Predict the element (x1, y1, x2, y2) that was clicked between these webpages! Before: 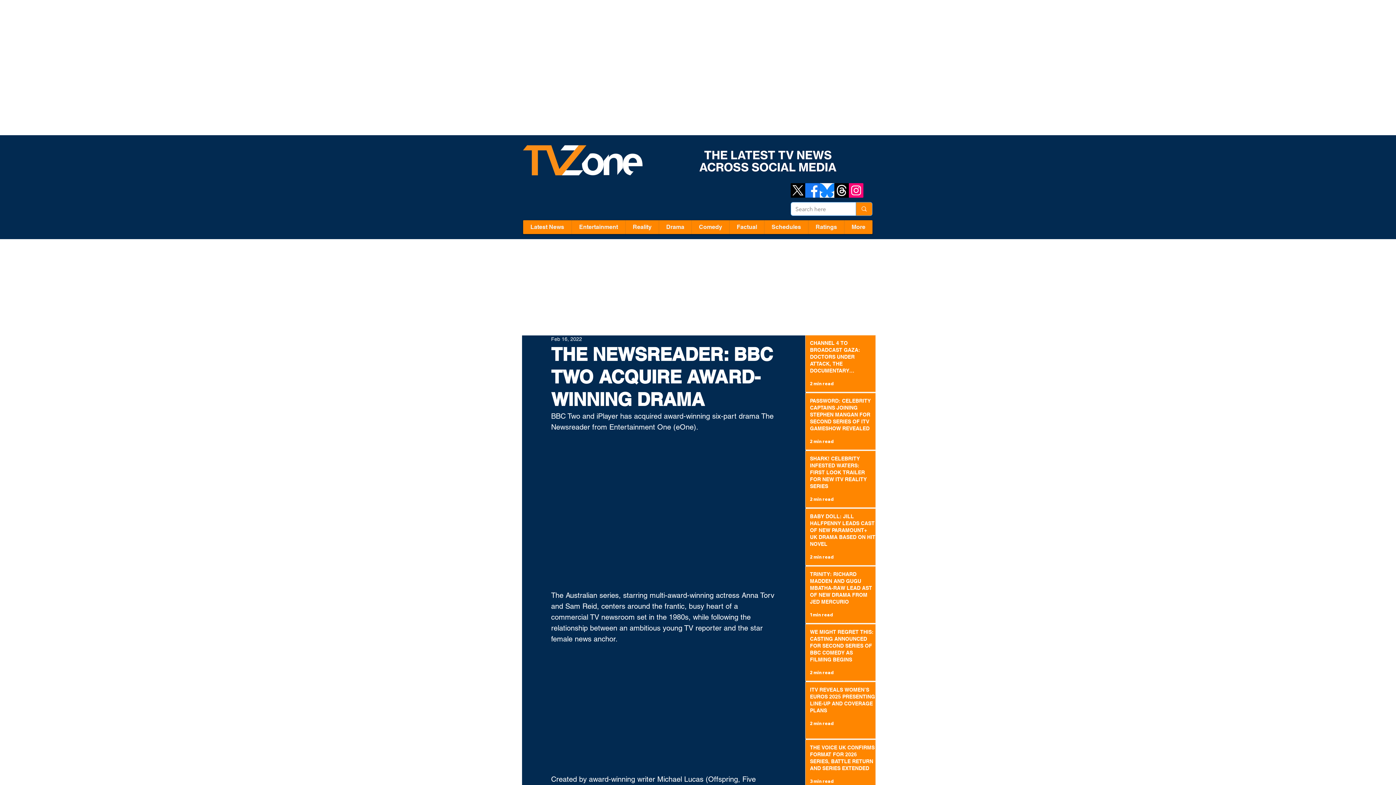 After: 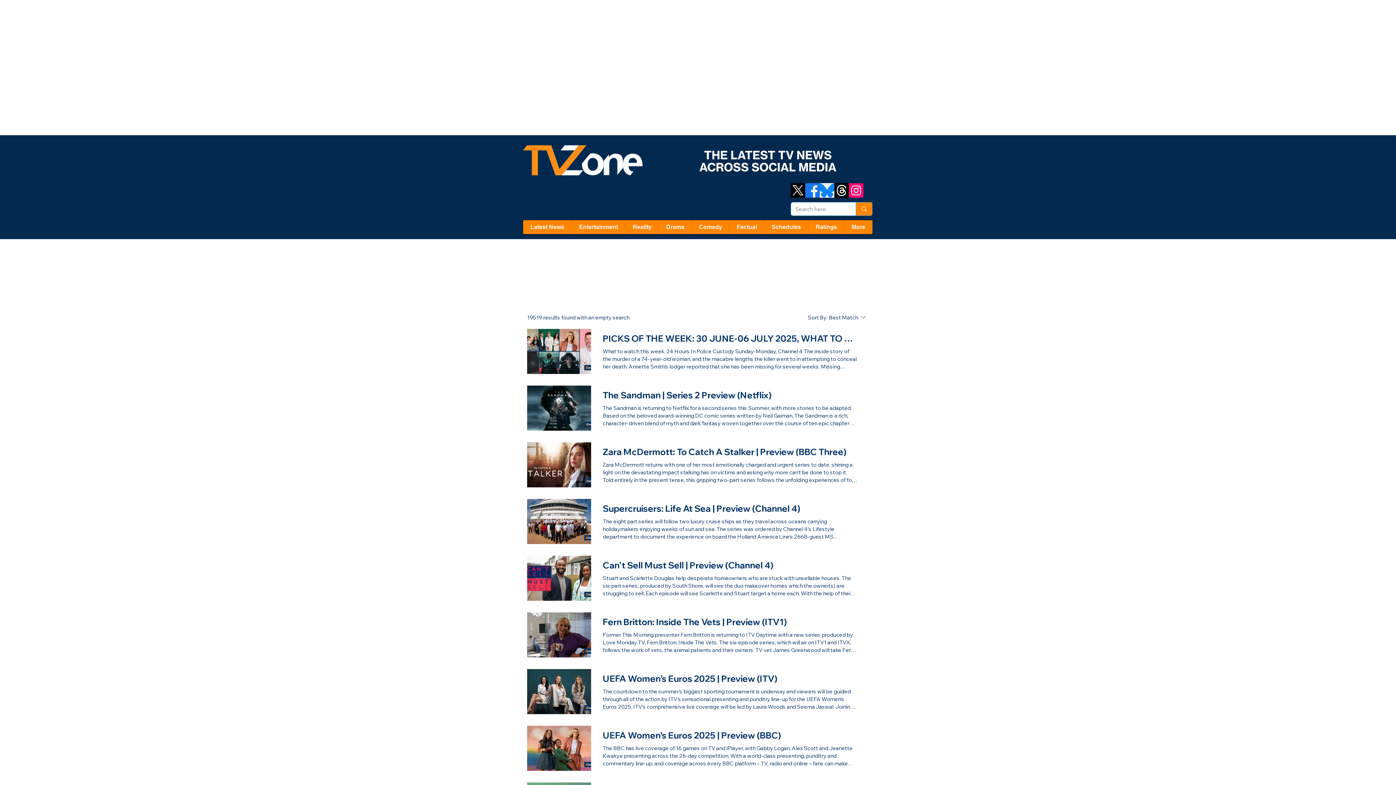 Action: bbox: (855, 202, 872, 215) label: Search here